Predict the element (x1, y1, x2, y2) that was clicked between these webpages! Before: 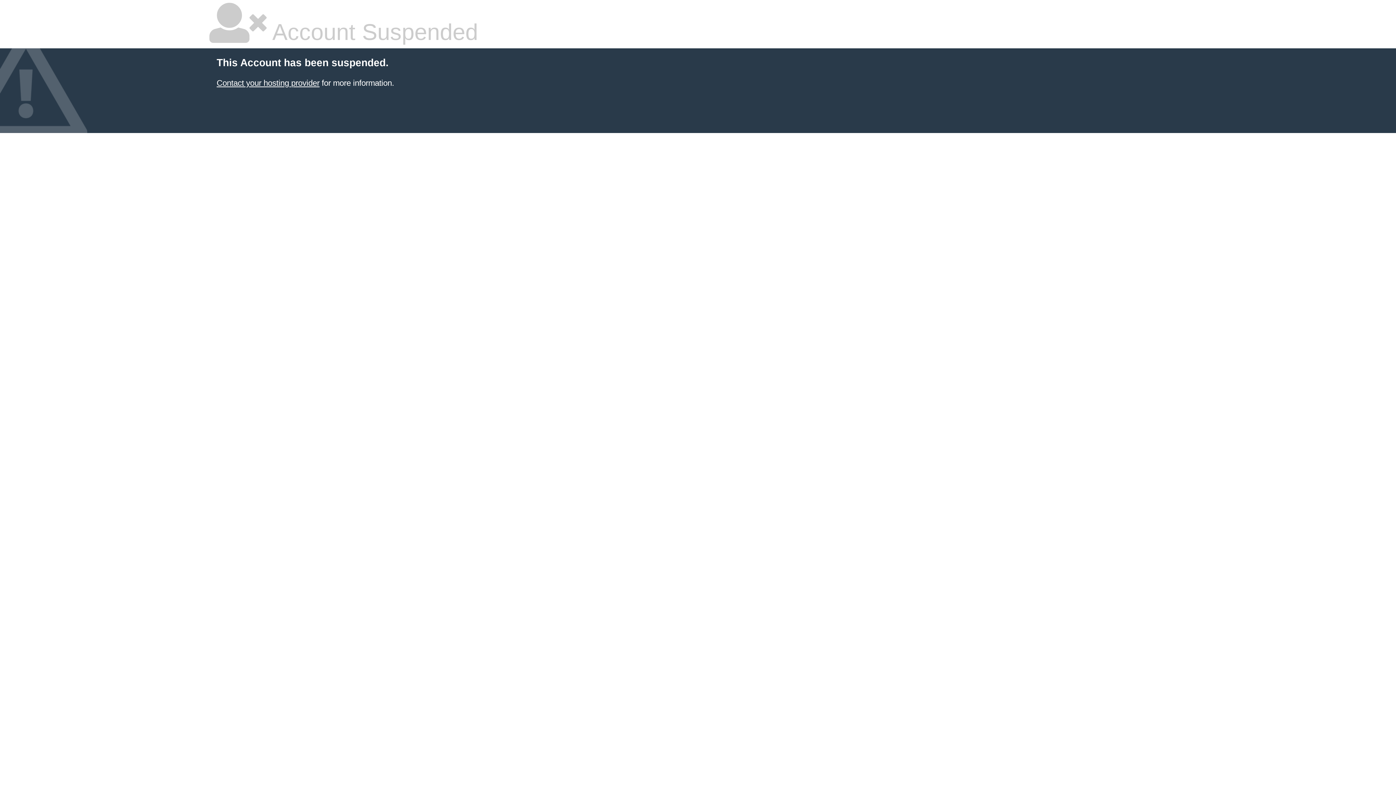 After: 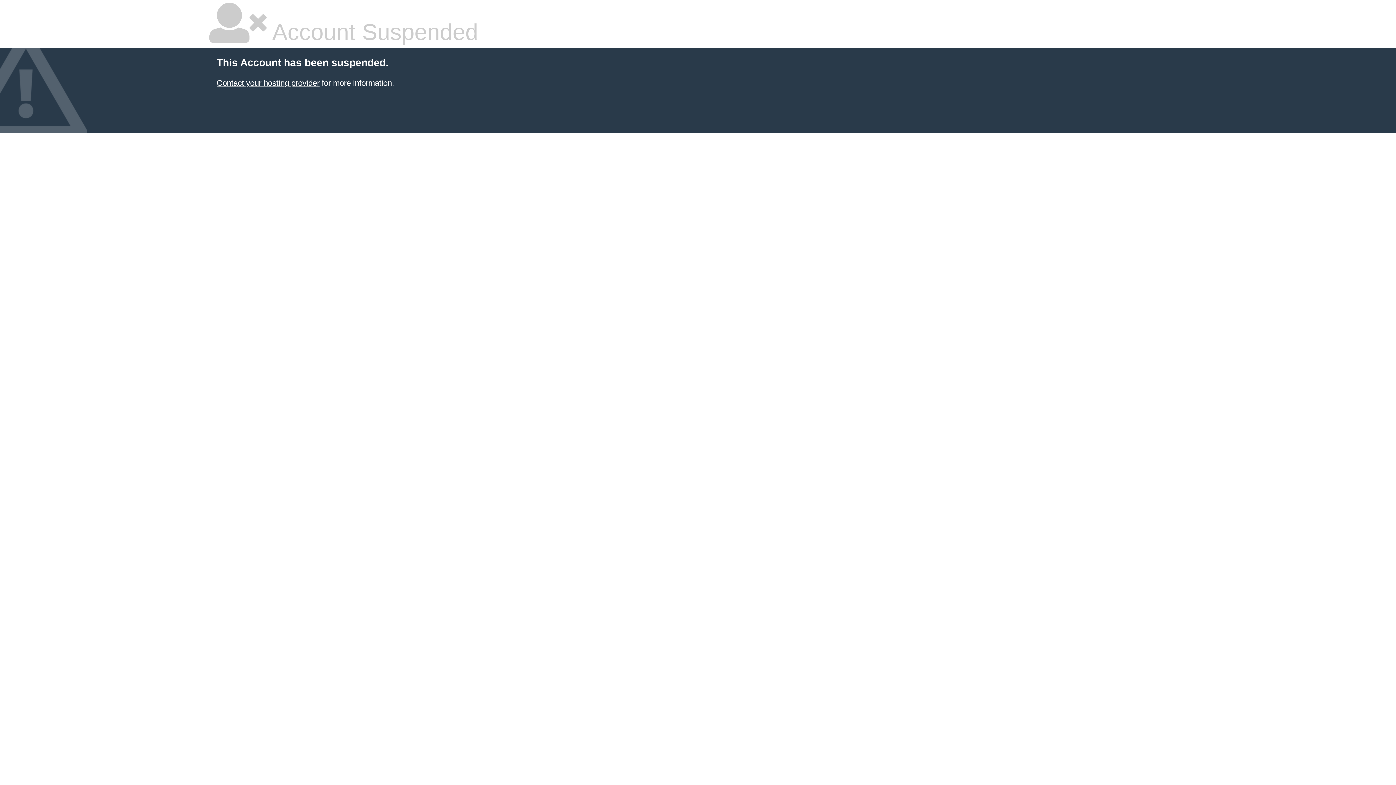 Action: bbox: (216, 78, 319, 87) label: Contact your hosting provider